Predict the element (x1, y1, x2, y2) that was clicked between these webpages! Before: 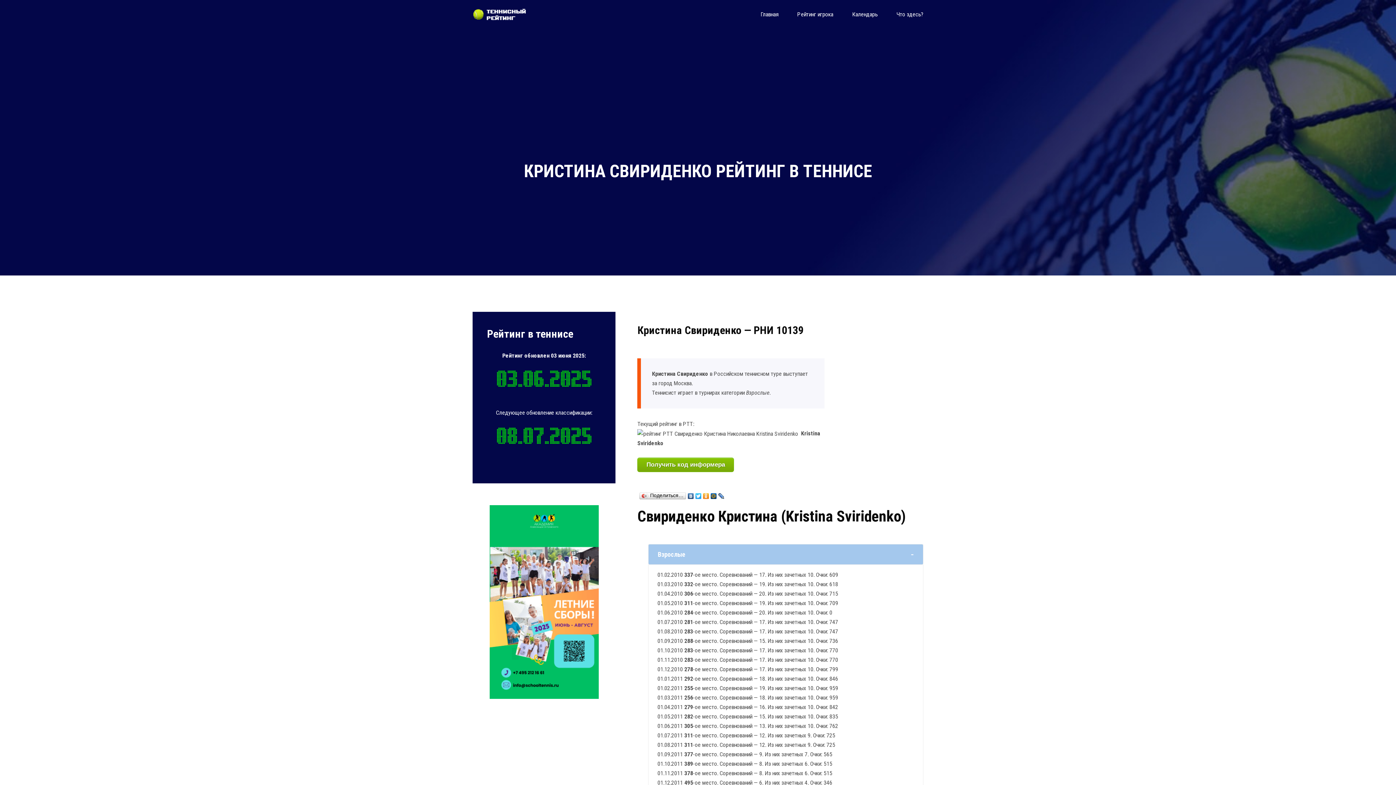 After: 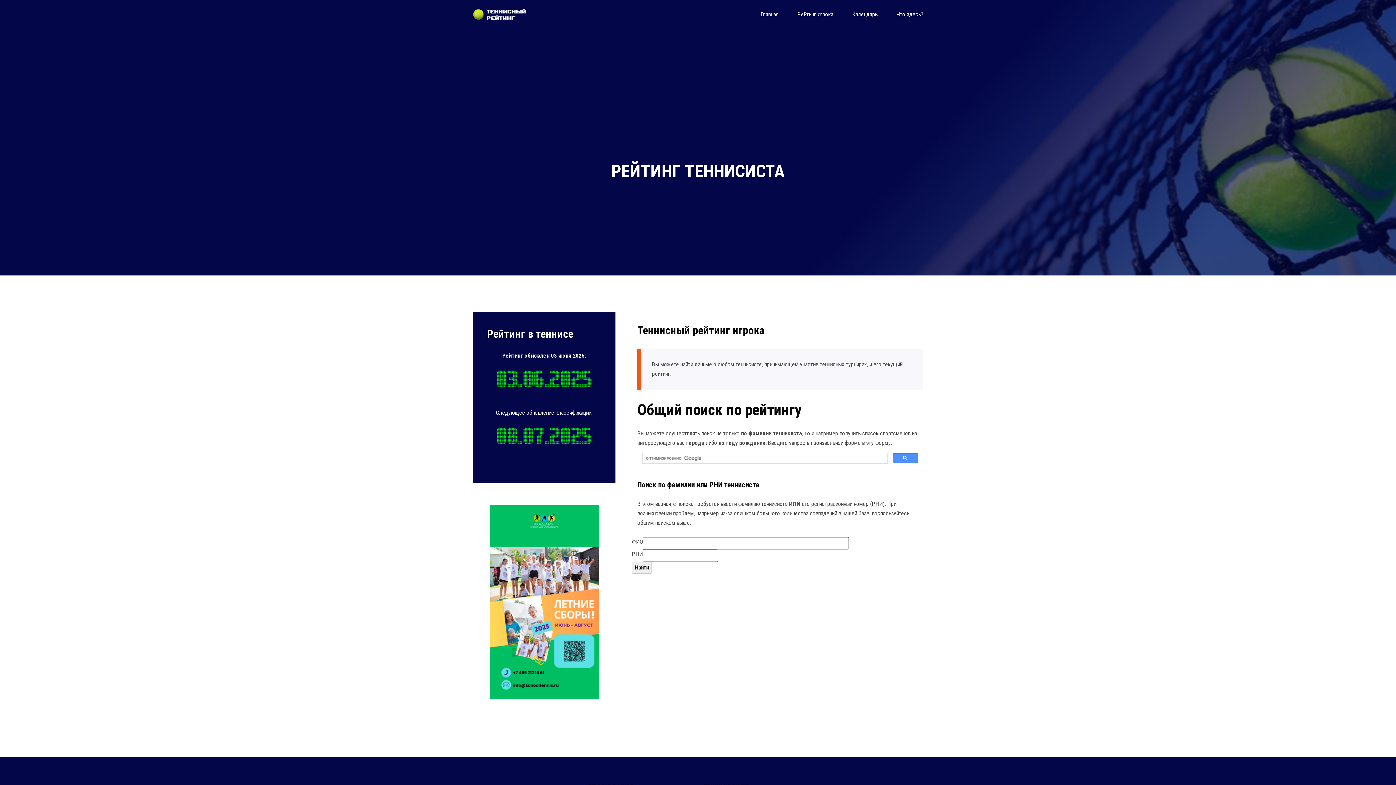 Action: bbox: (797, 9, 833, 19) label: Рейтинг игрока